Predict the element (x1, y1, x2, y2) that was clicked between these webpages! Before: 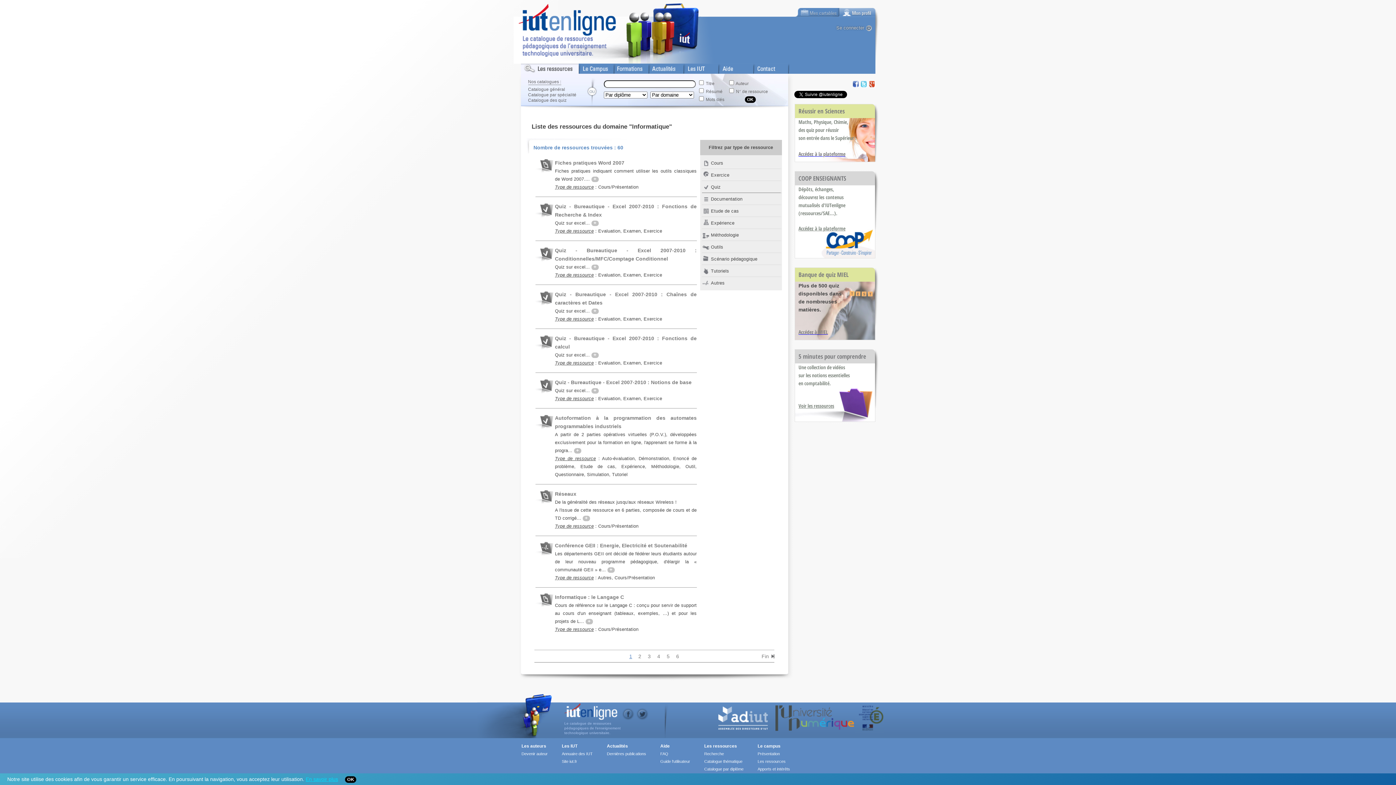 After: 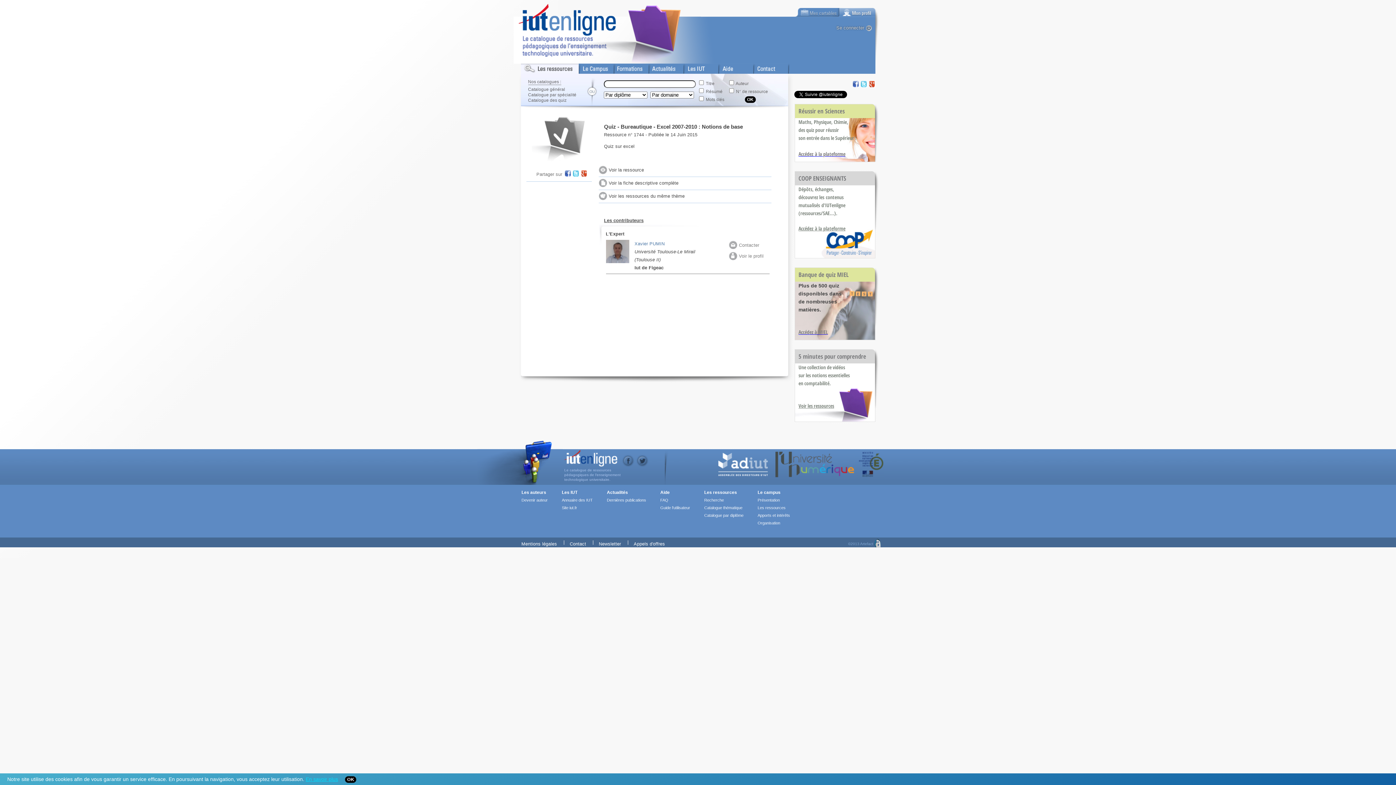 Action: label: Quiz - Bureautique - Excel 2007-2010 : Notions de base bbox: (555, 379, 691, 385)